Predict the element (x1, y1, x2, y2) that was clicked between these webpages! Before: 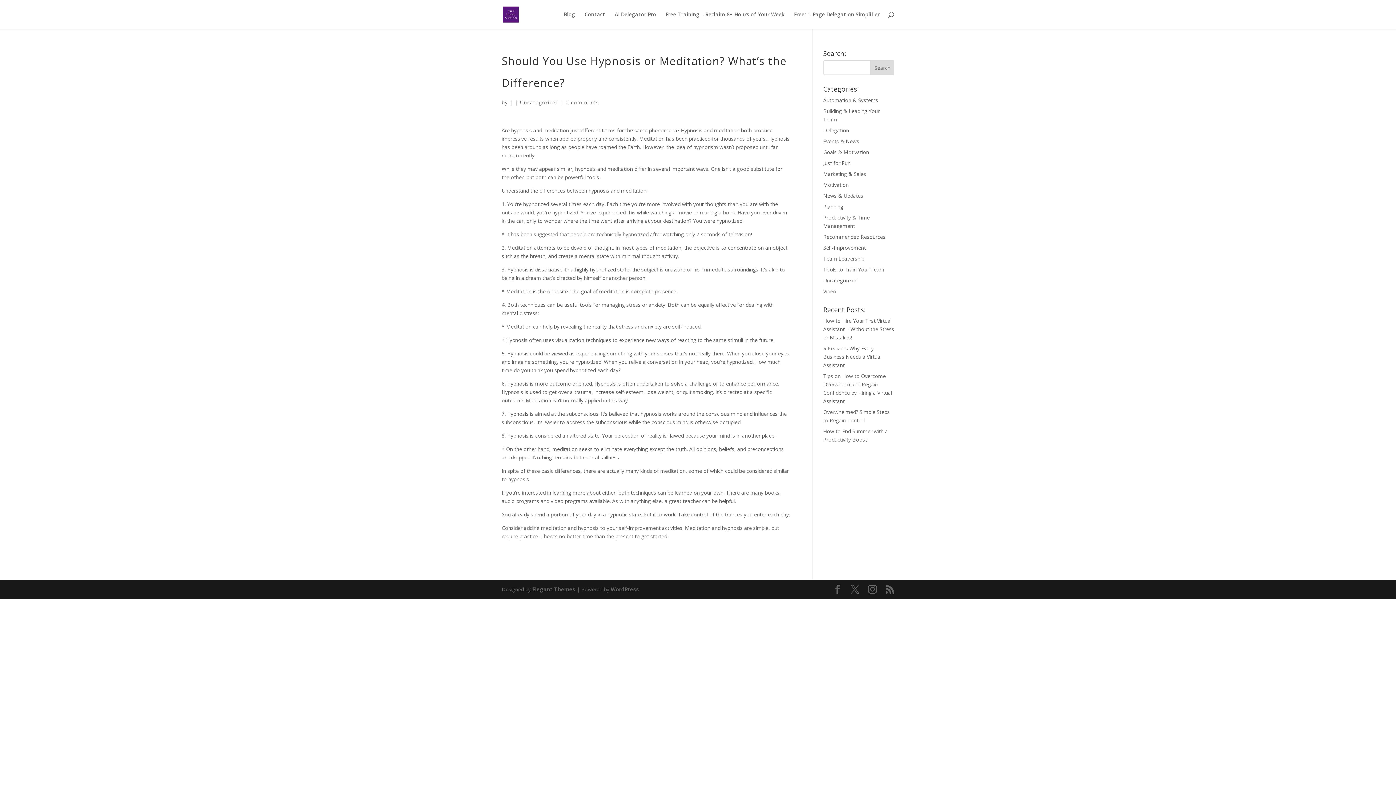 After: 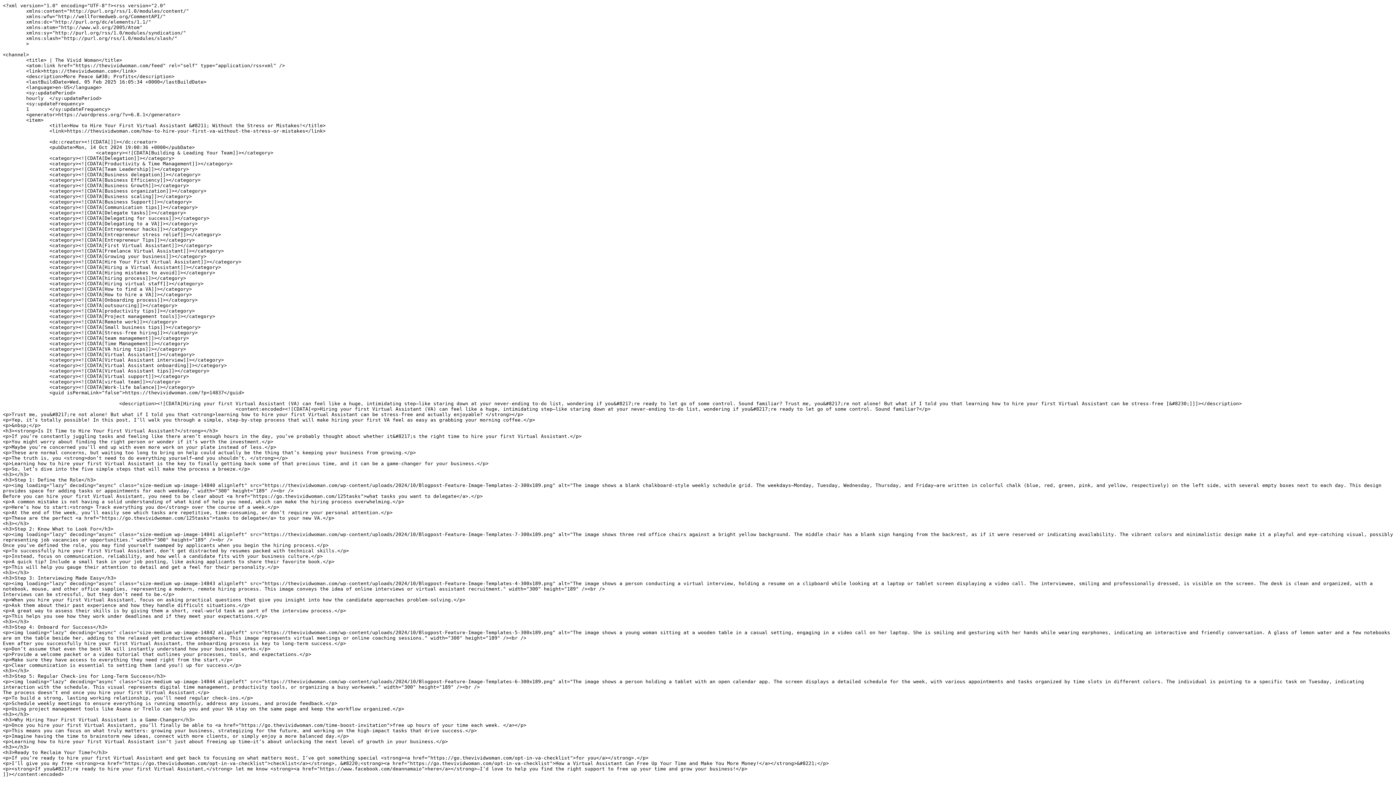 Action: bbox: (885, 585, 894, 594)